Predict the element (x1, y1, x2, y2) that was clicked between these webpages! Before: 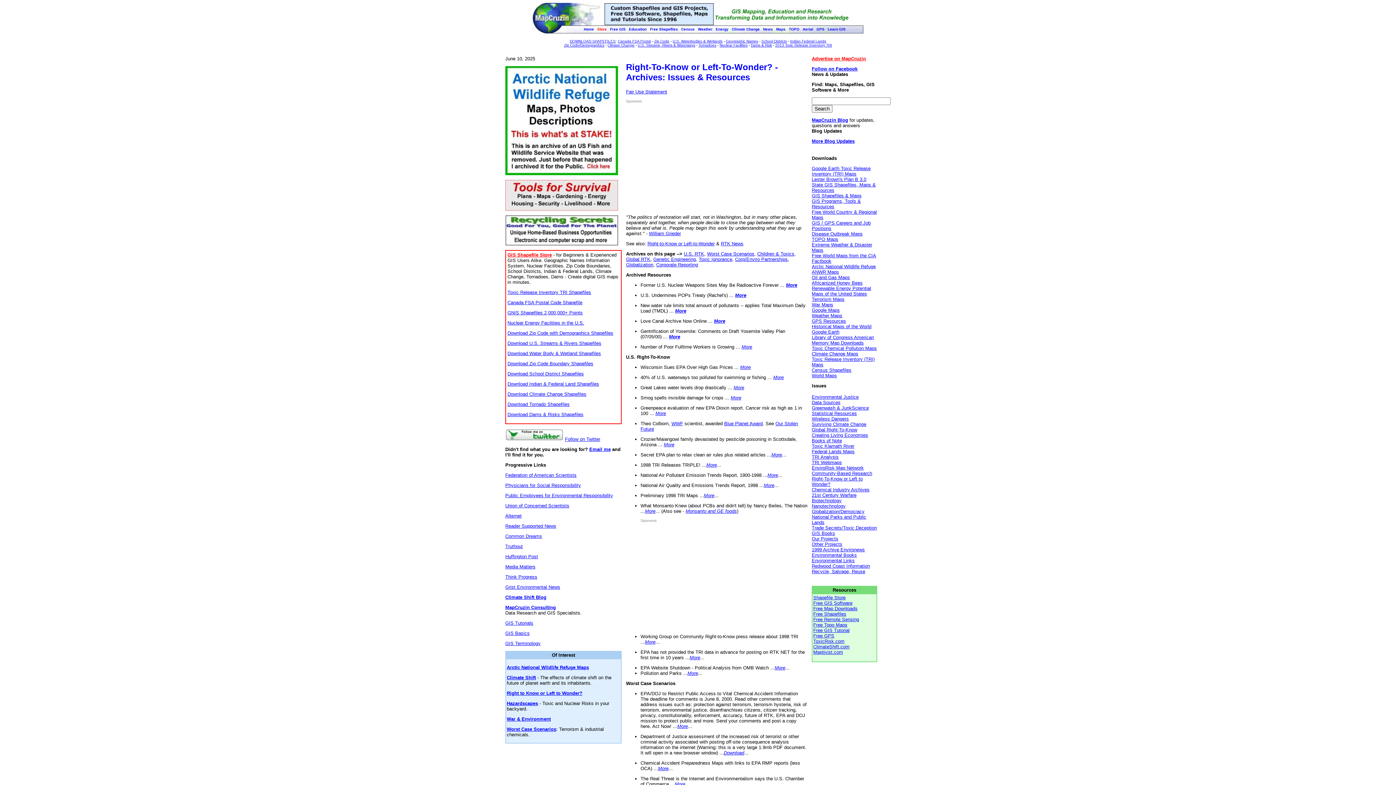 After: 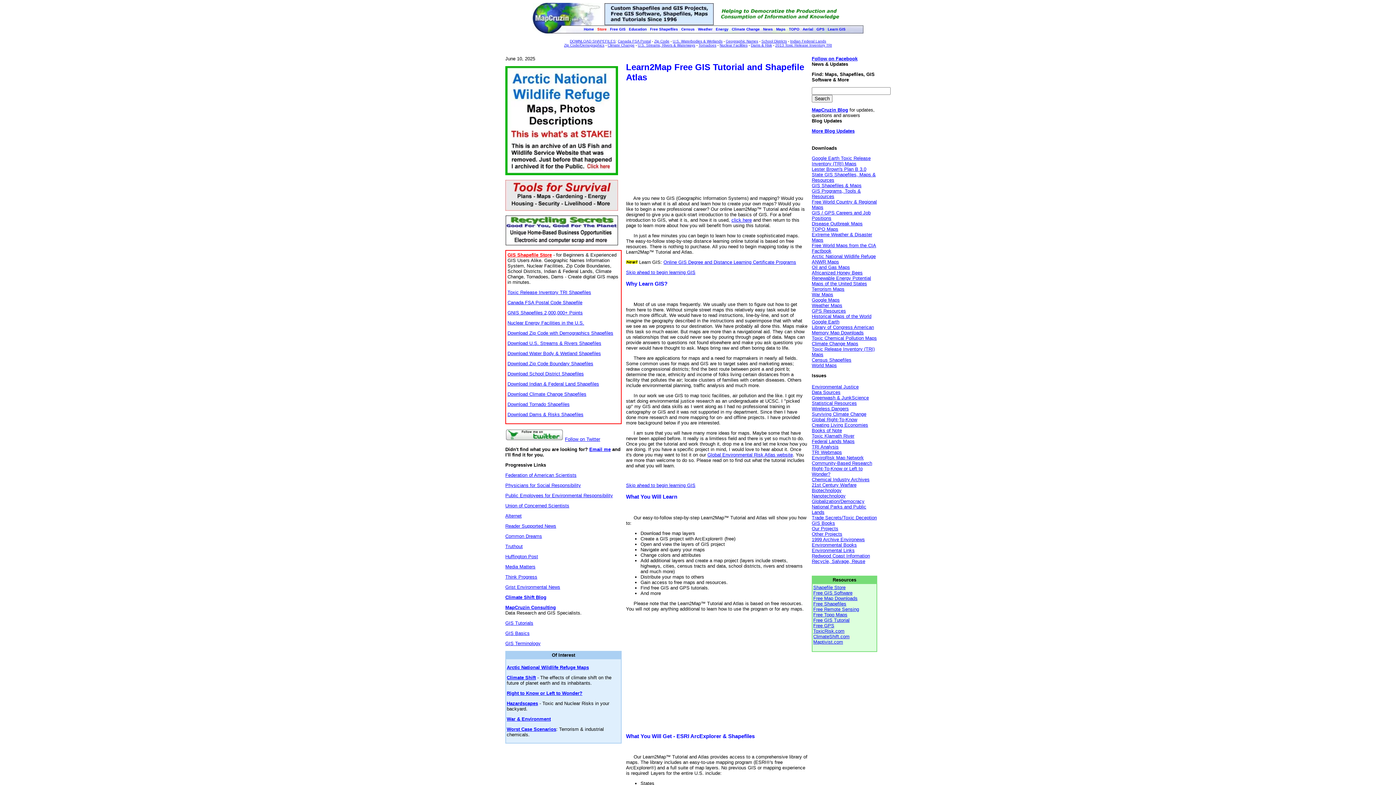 Action: label: Learn GIS bbox: (828, 27, 845, 31)